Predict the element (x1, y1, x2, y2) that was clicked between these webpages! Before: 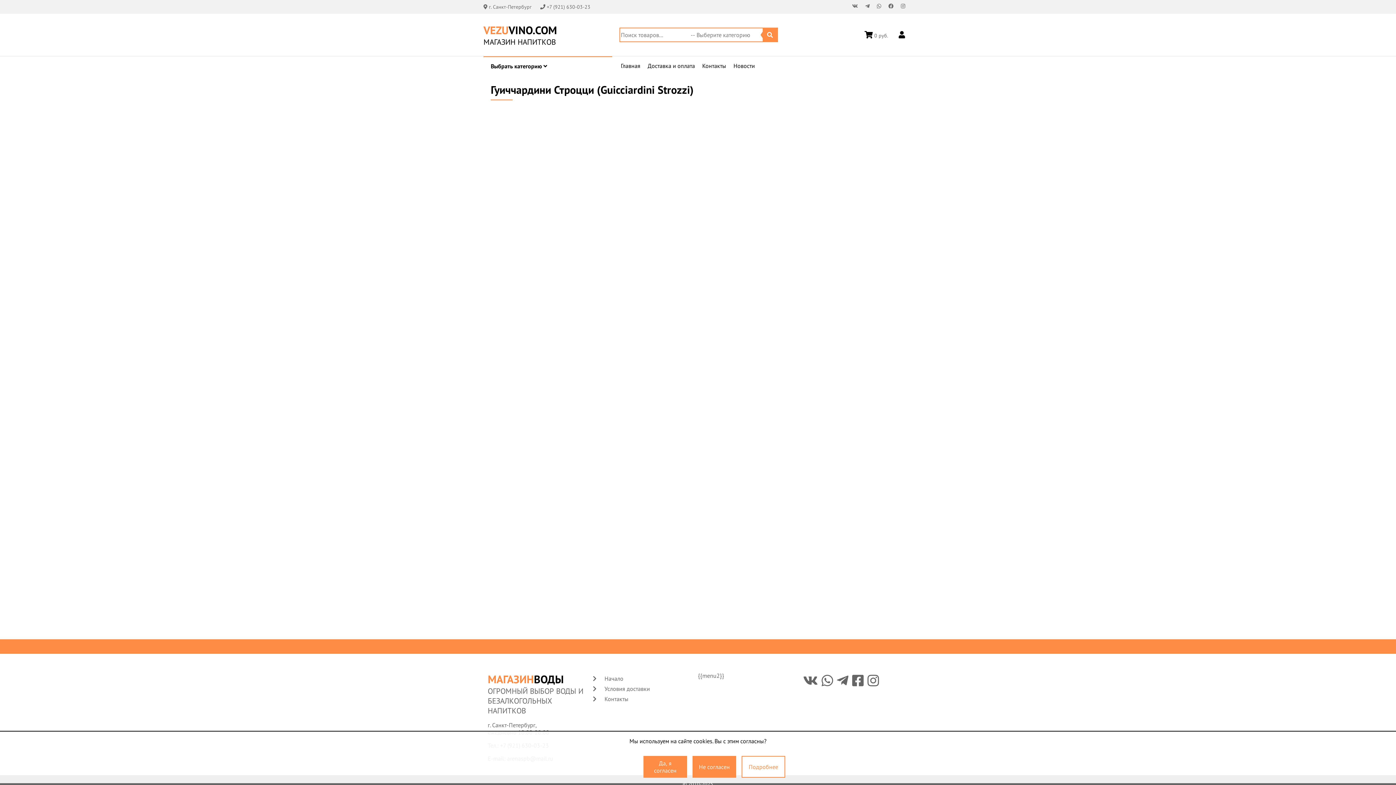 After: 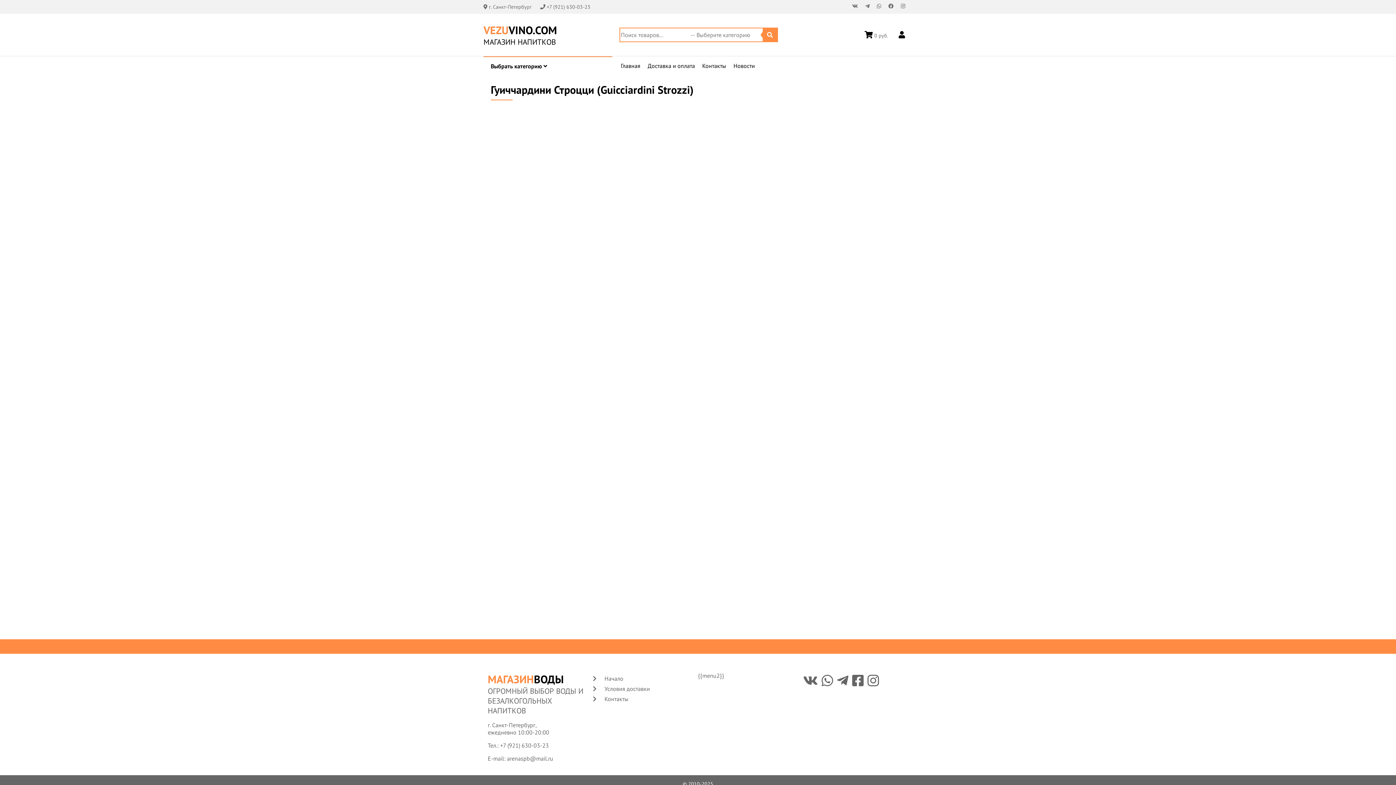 Action: bbox: (692, 756, 736, 778) label: Не согласен